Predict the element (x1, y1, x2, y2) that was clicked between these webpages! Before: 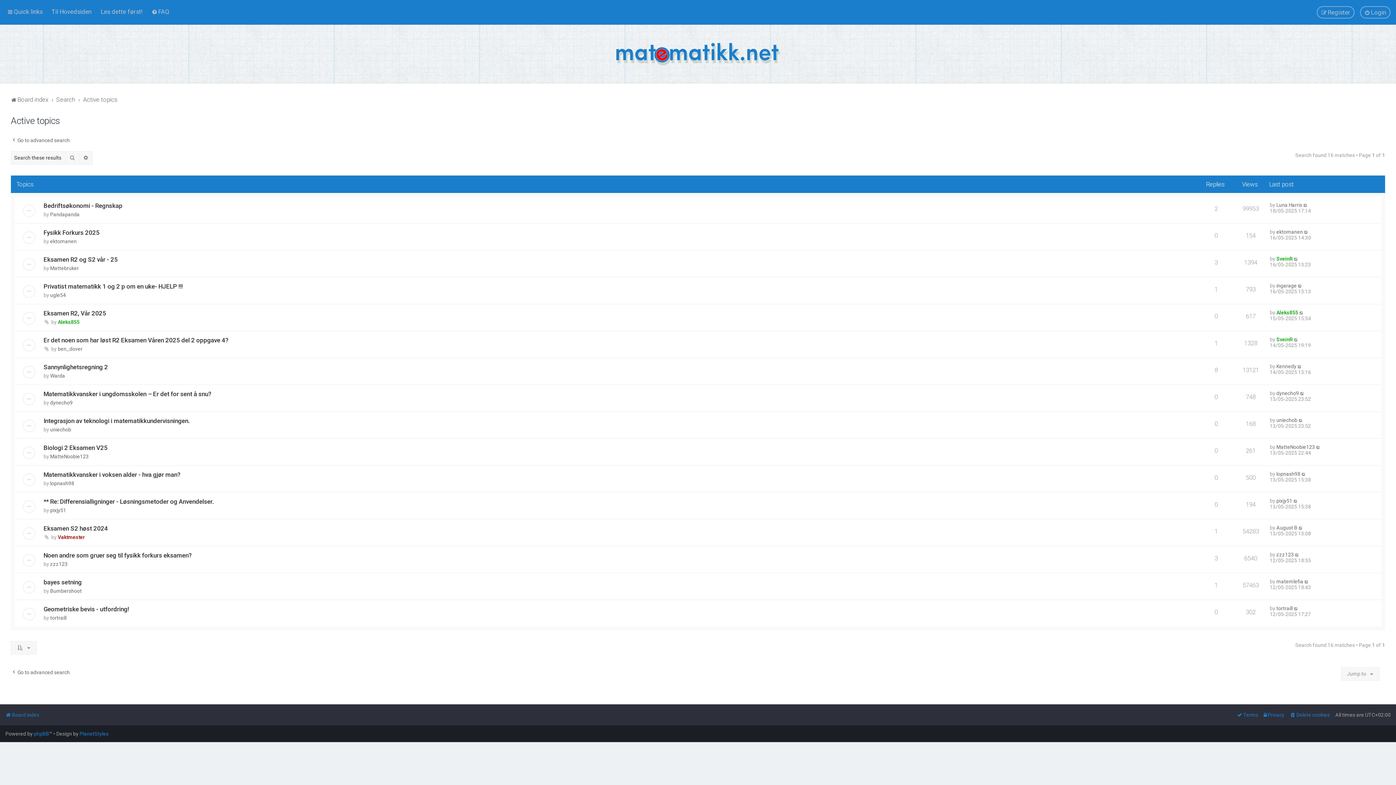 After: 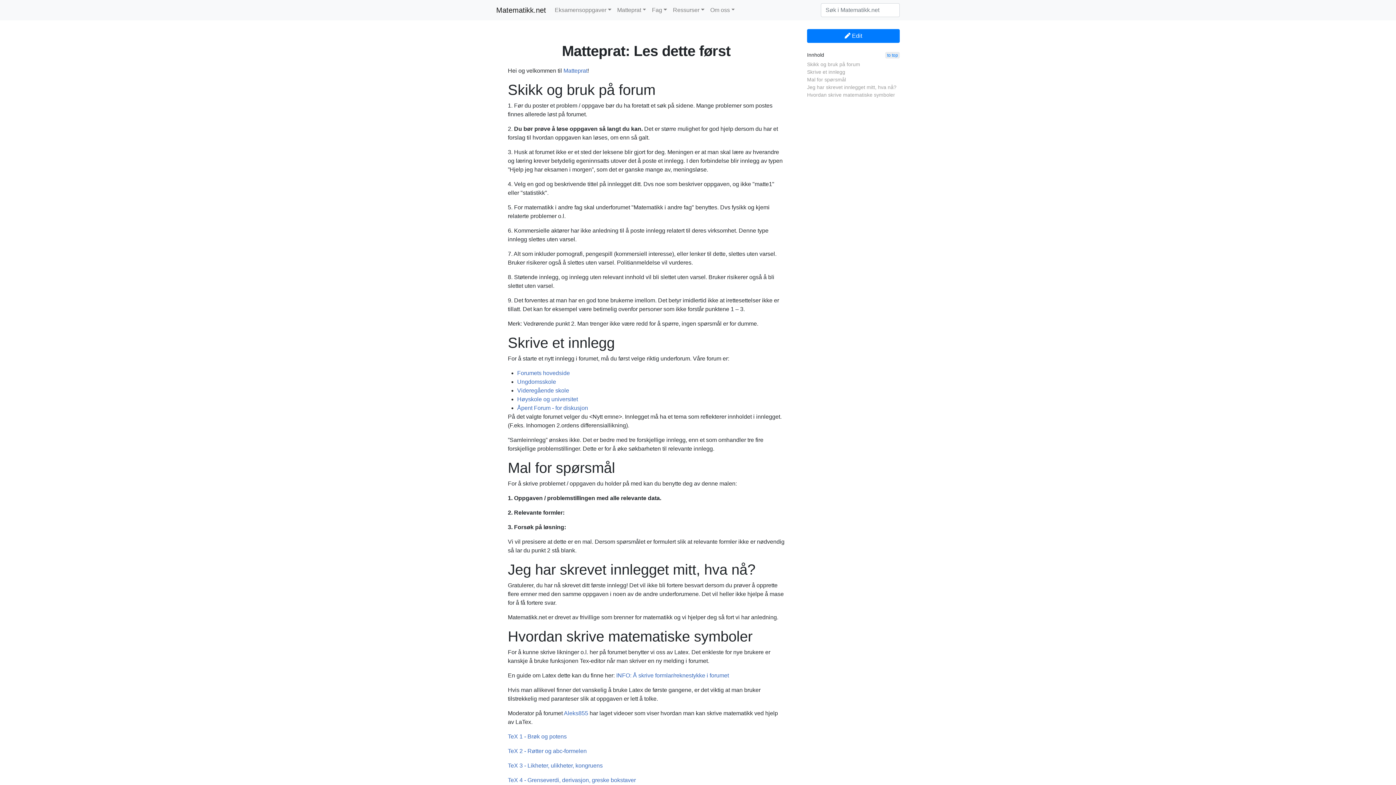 Action: bbox: (98, 6, 144, 17) label: Les dette først!